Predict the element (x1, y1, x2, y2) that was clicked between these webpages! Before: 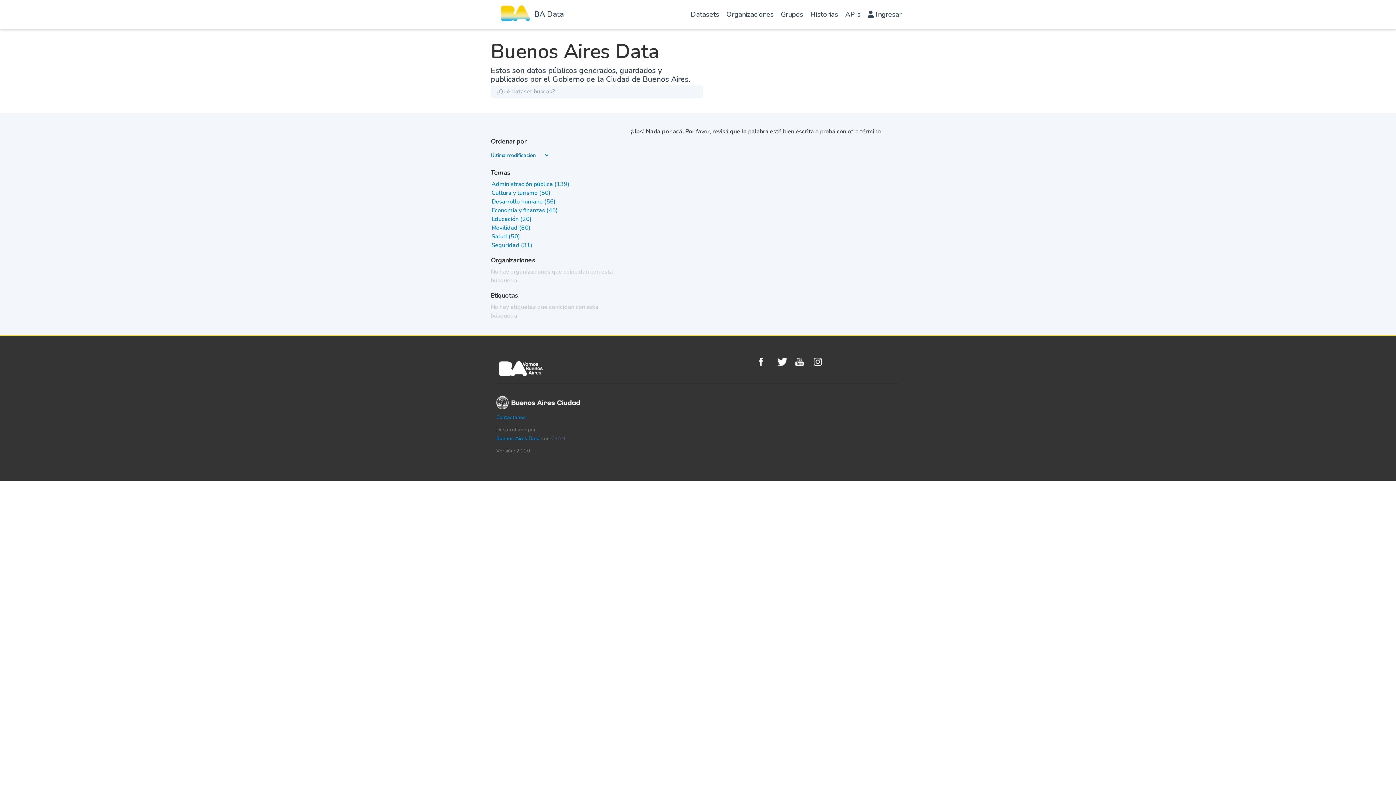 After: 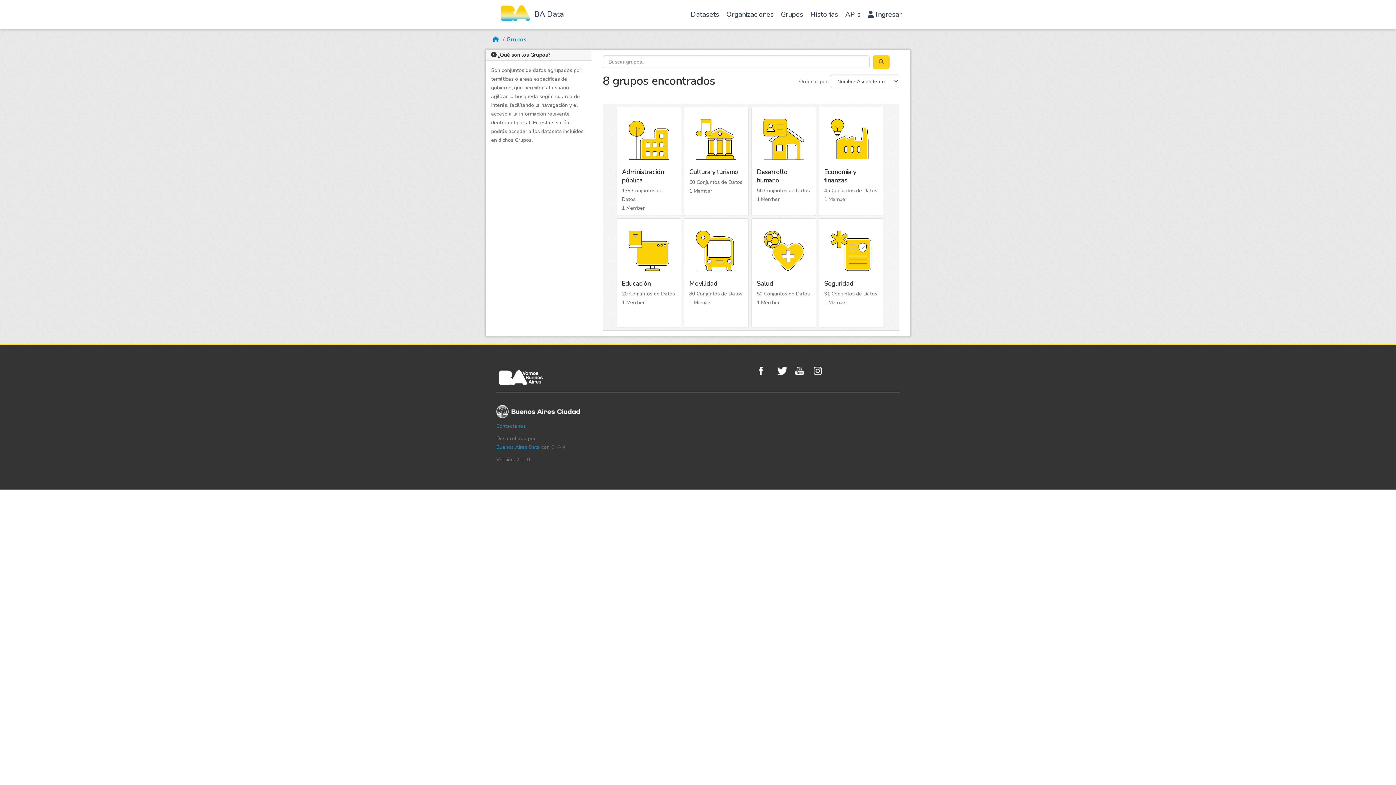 Action: bbox: (777, 1, 806, 30) label: Grupos